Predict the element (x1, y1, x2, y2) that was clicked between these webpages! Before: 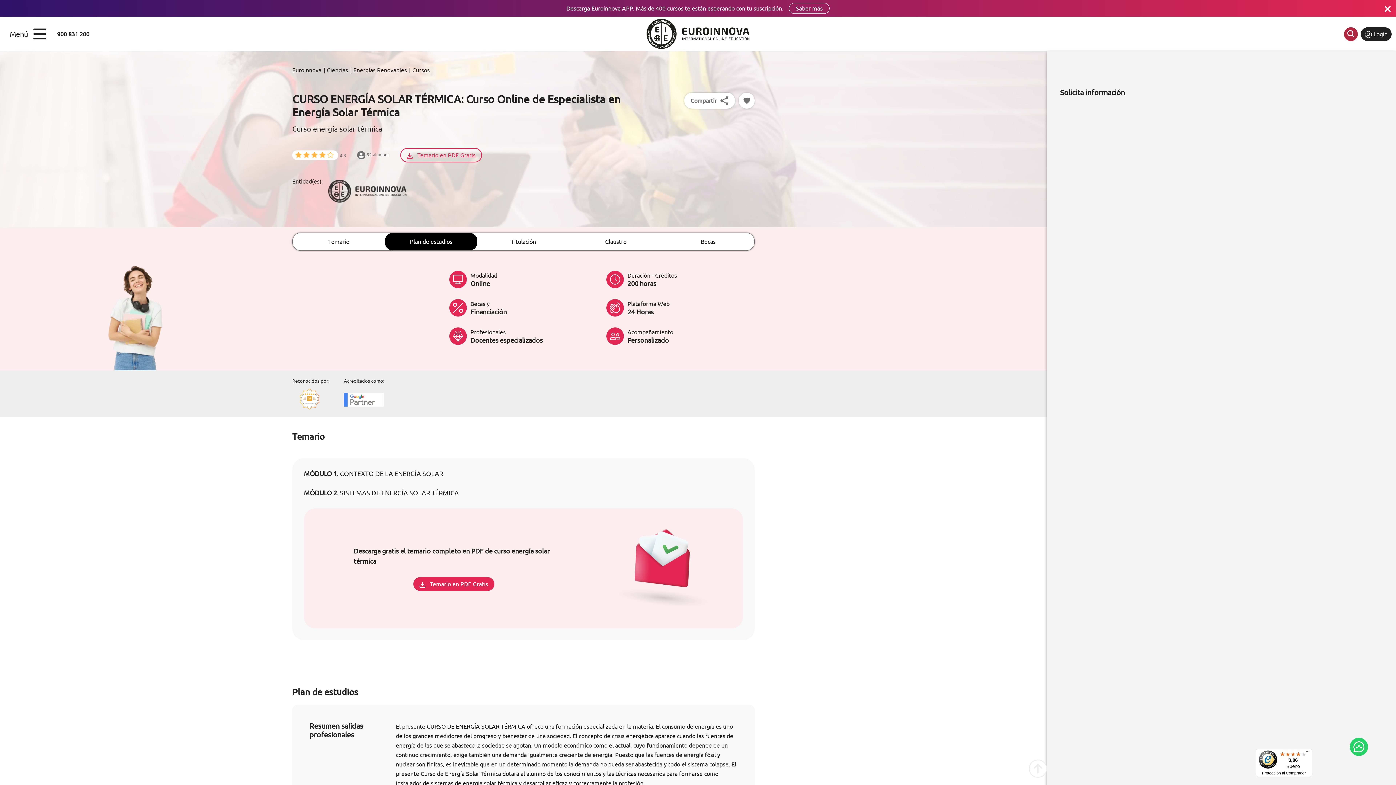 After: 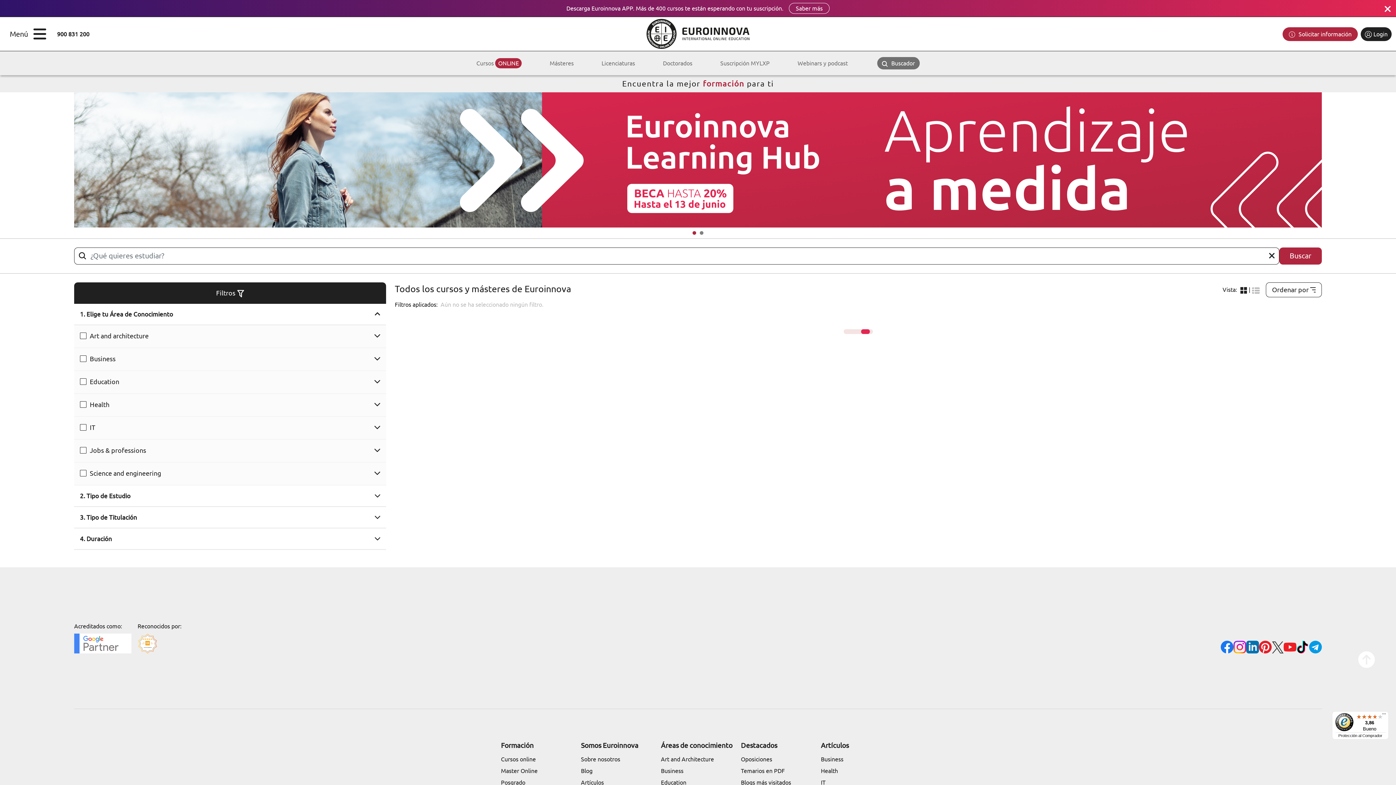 Action: bbox: (1344, 27, 1358, 40)